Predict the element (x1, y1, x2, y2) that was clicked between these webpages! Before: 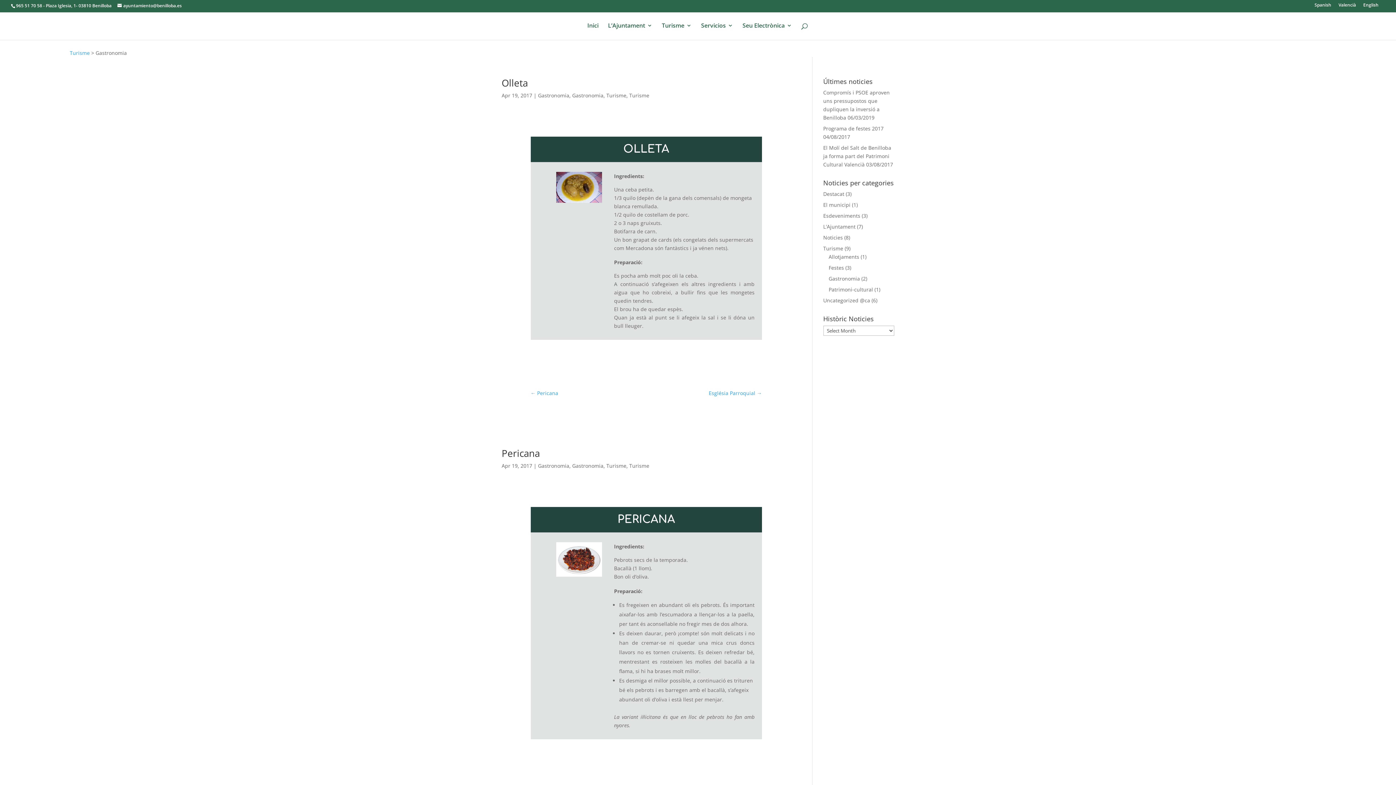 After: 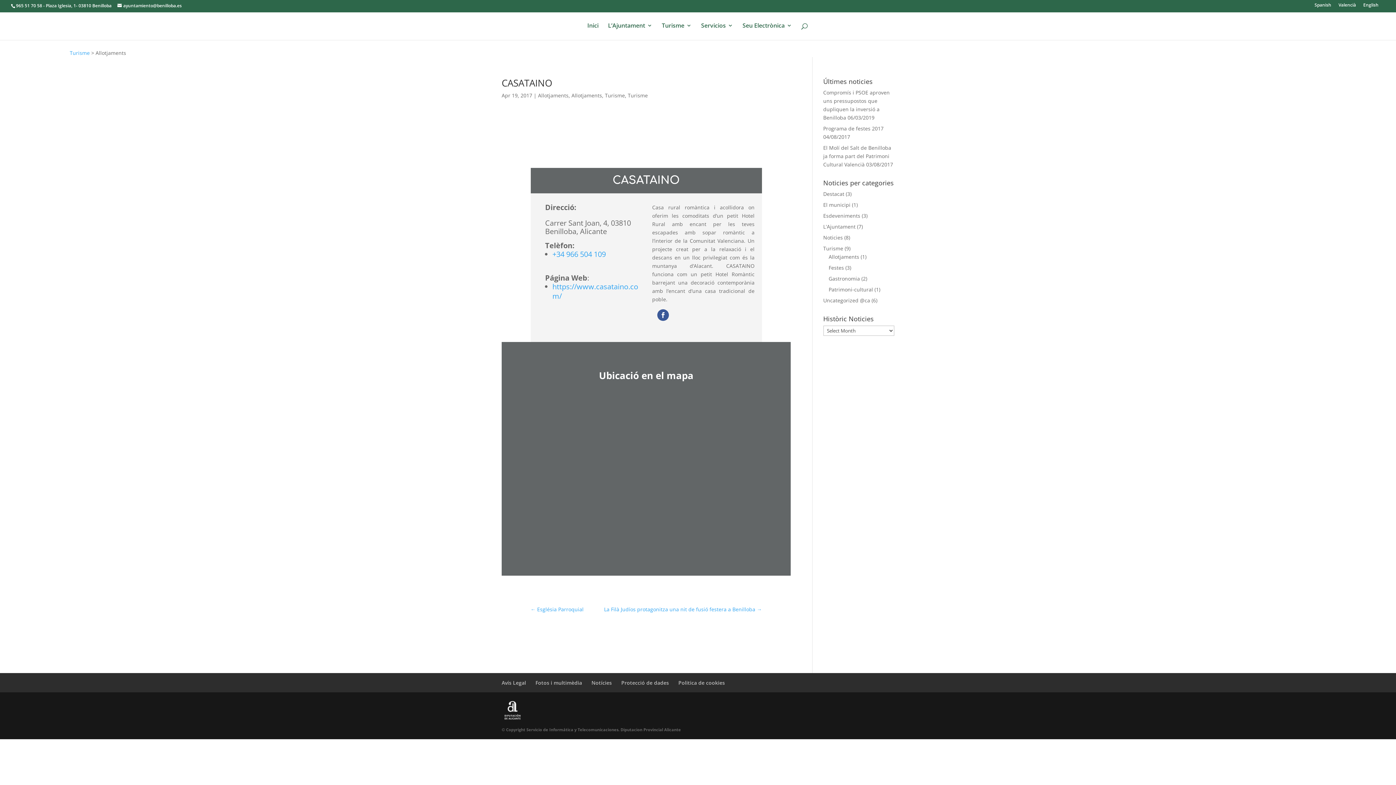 Action: label: Allotjaments bbox: (828, 253, 859, 260)